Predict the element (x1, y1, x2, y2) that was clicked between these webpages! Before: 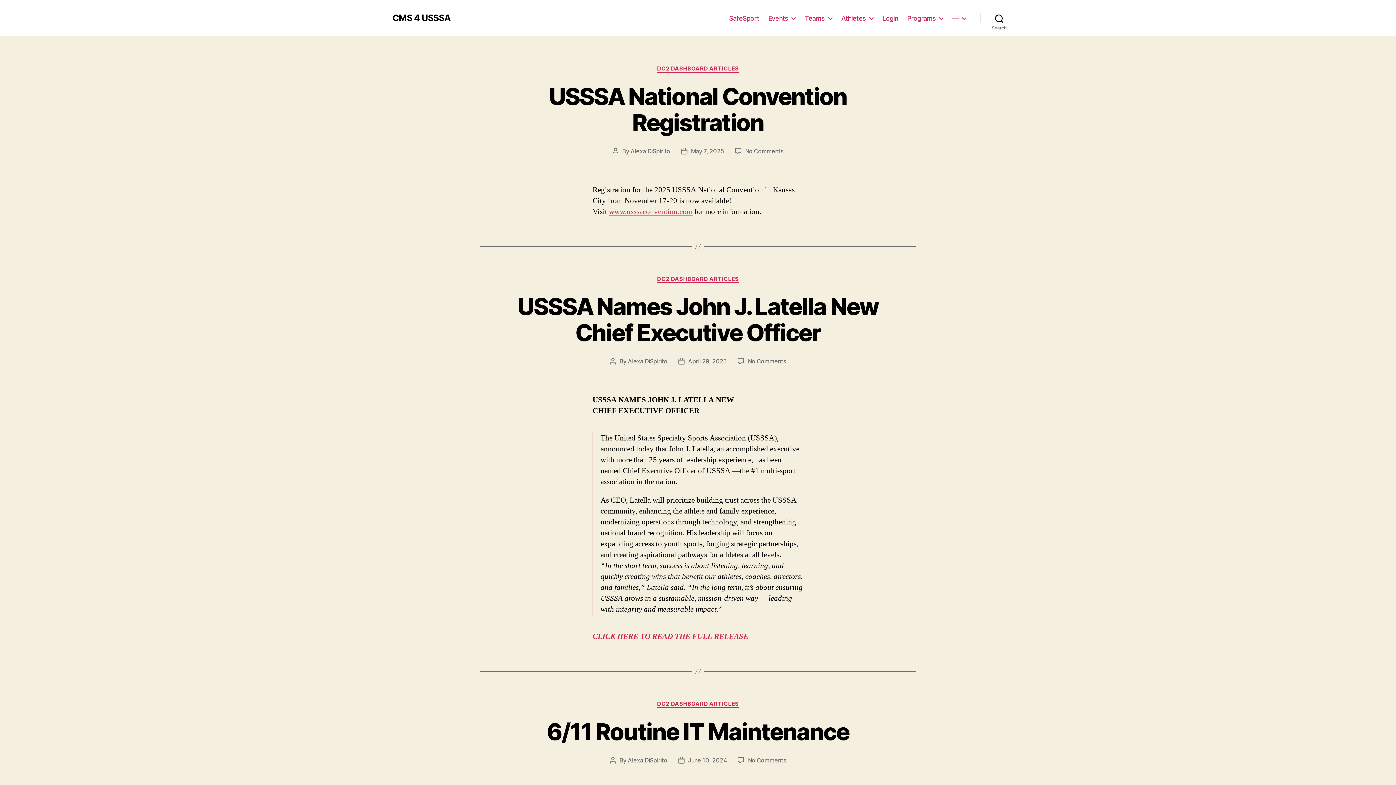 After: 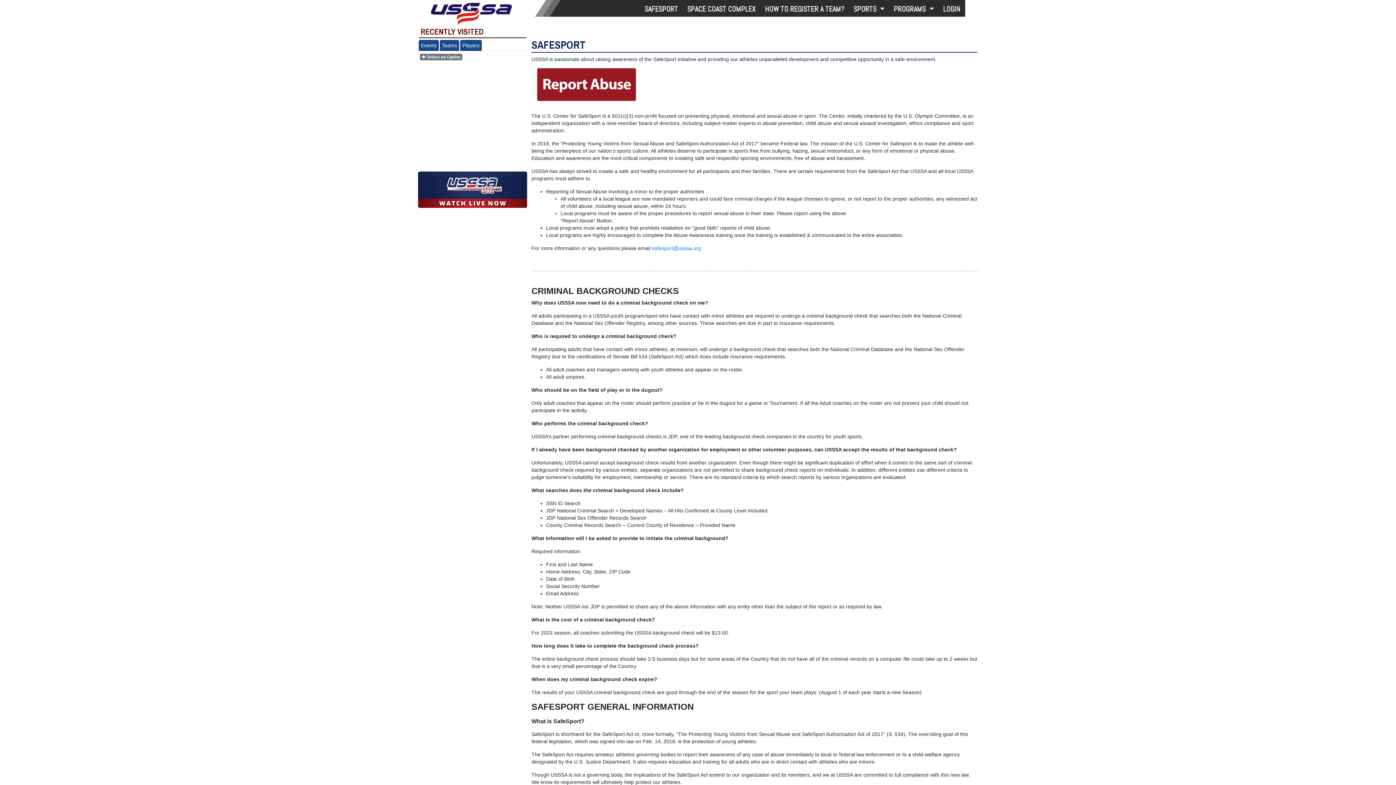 Action: bbox: (729, 14, 759, 22) label: SafeSport